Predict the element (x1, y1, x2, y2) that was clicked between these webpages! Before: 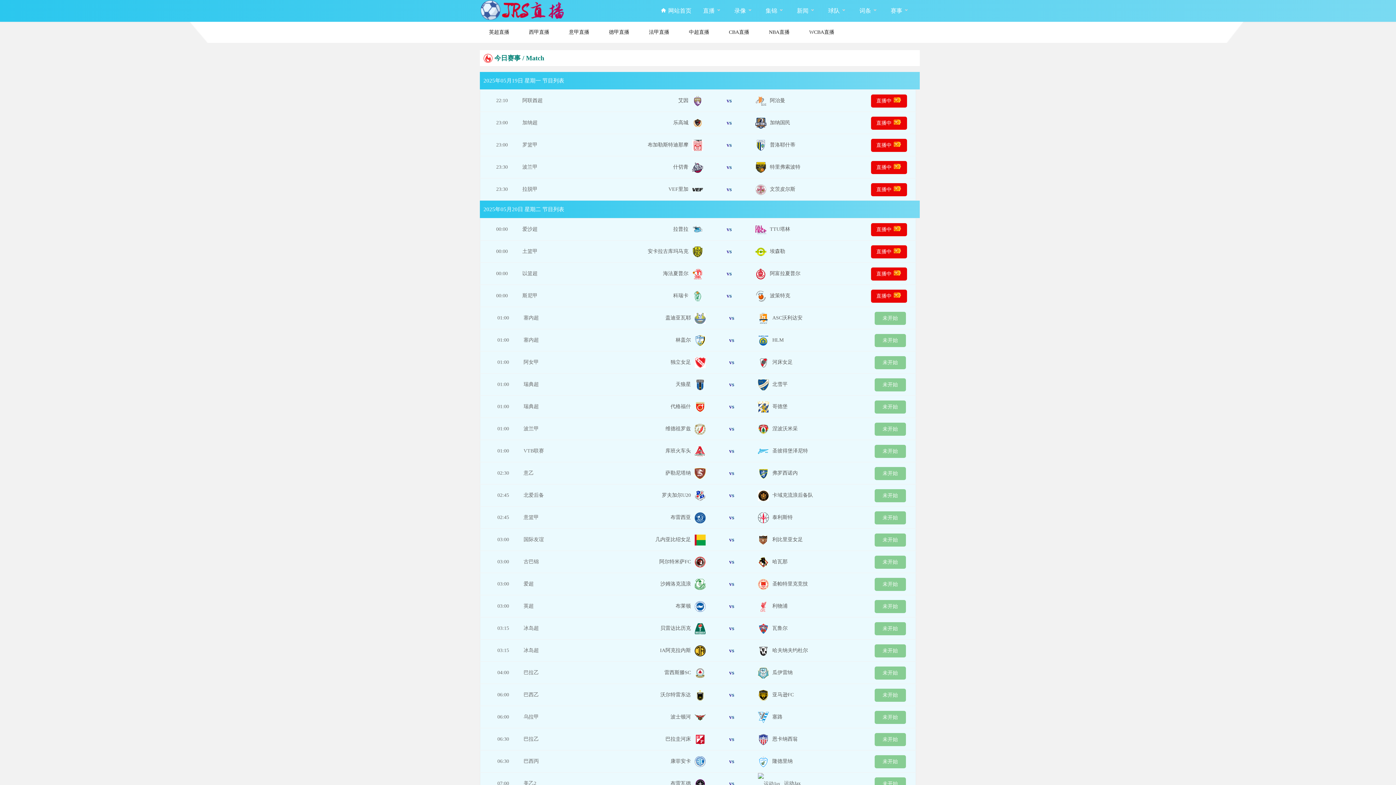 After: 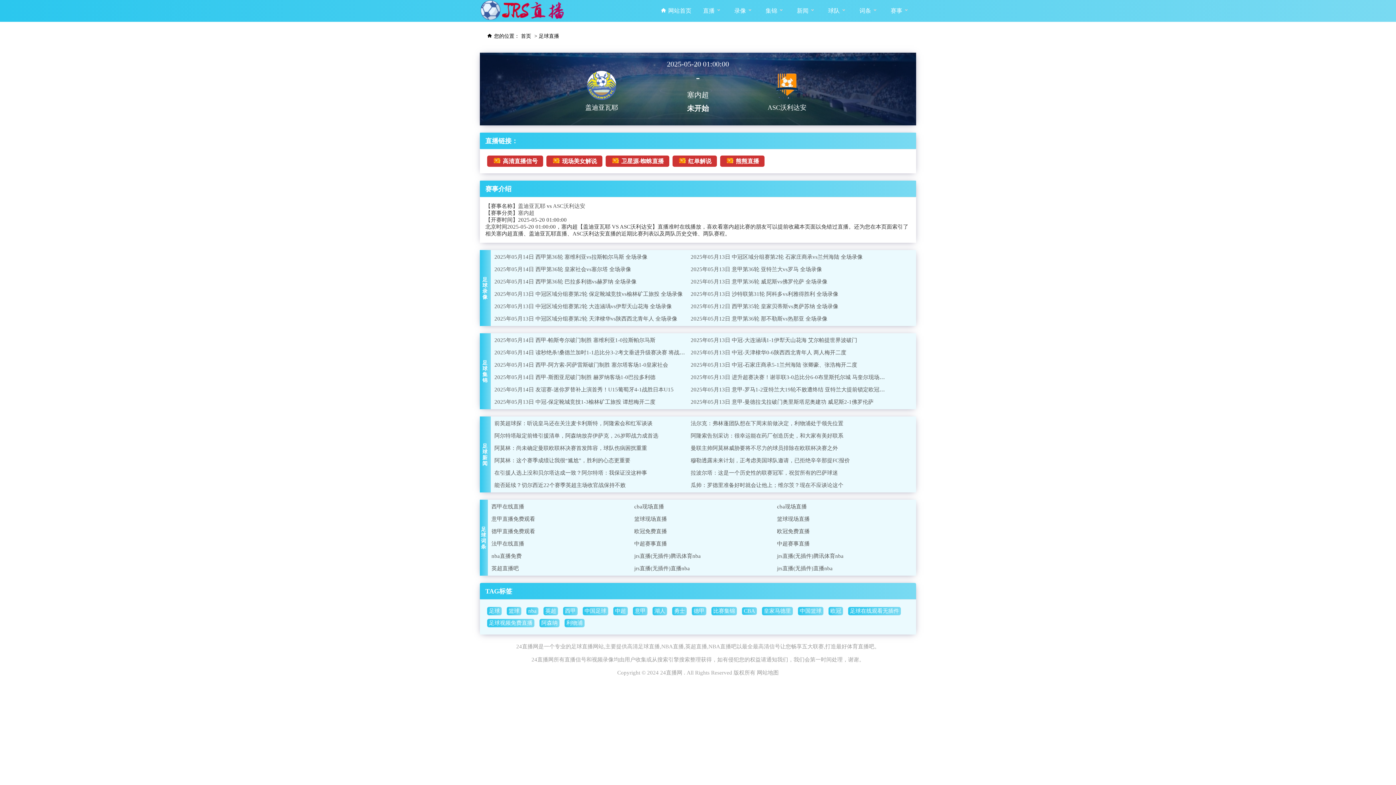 Action: label: 盖迪亚瓦耶 bbox: (665, 315, 691, 320)